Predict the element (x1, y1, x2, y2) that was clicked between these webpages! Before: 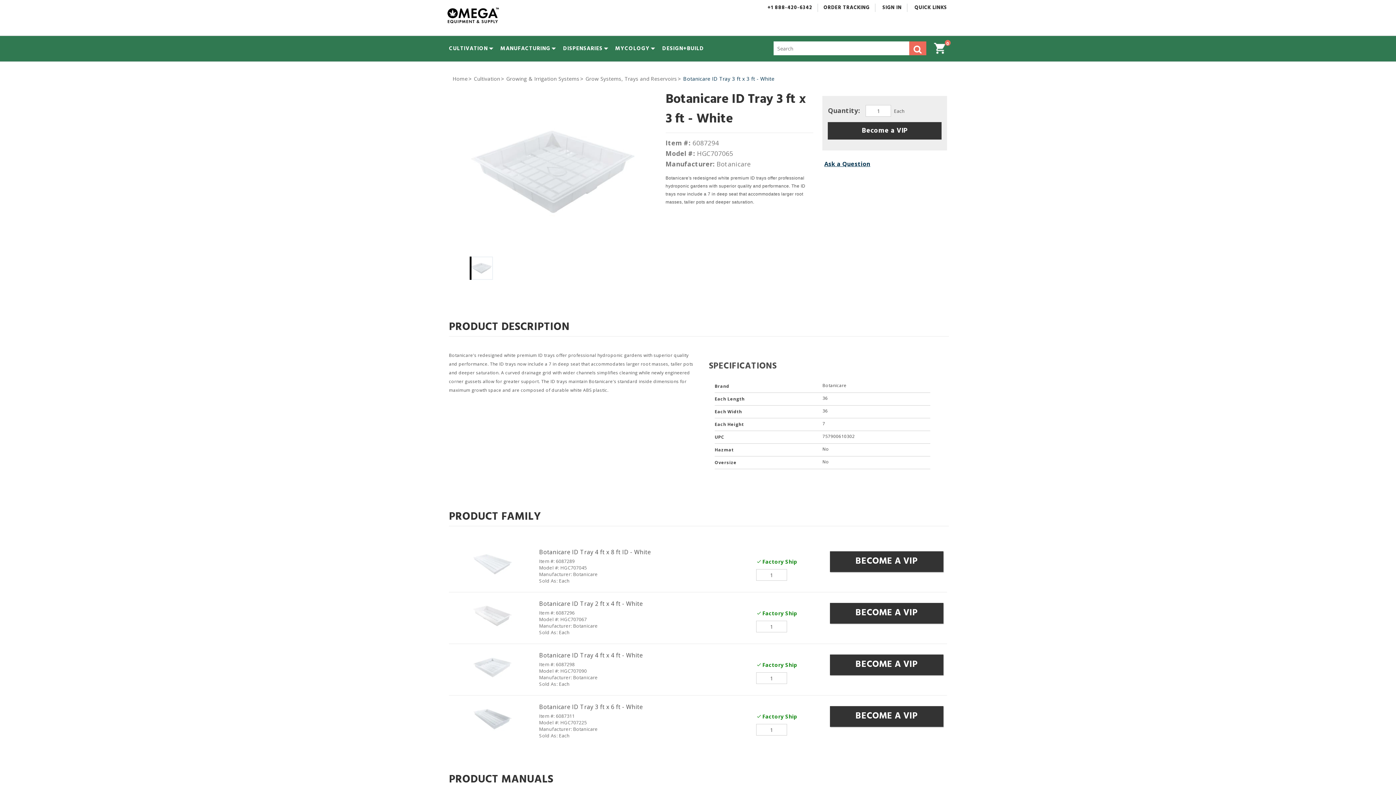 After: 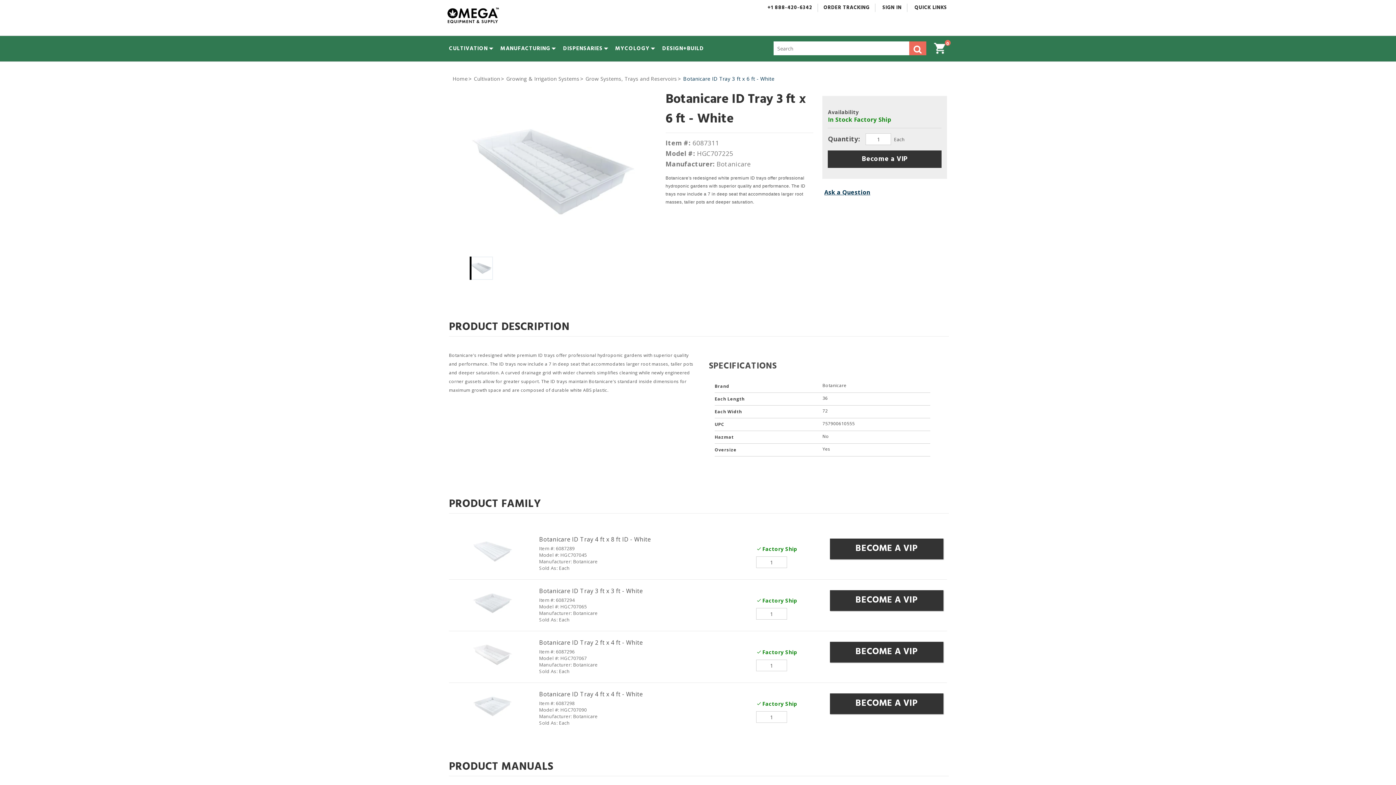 Action: bbox: (539, 703, 643, 711) label: Botanicare ID Tray 3 ft x 6 ft - White